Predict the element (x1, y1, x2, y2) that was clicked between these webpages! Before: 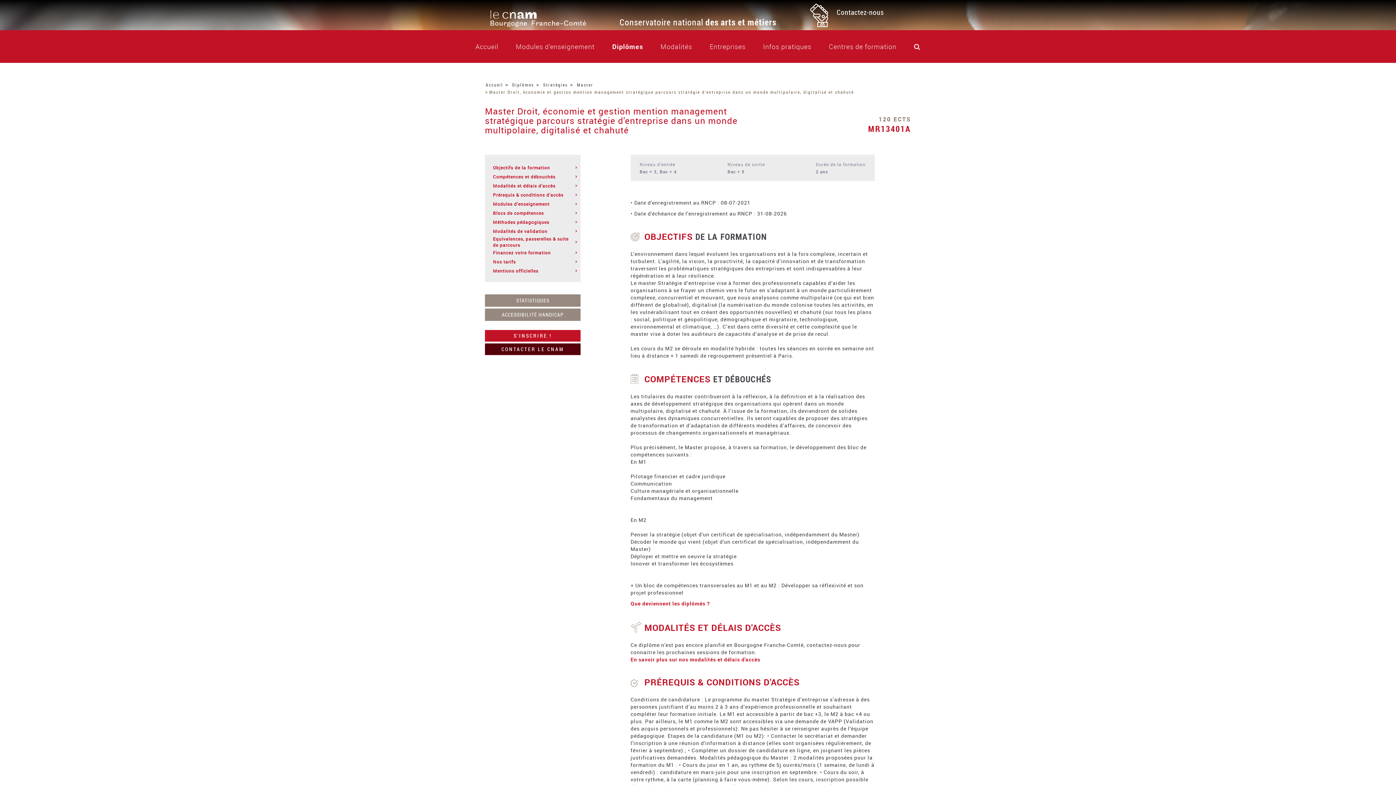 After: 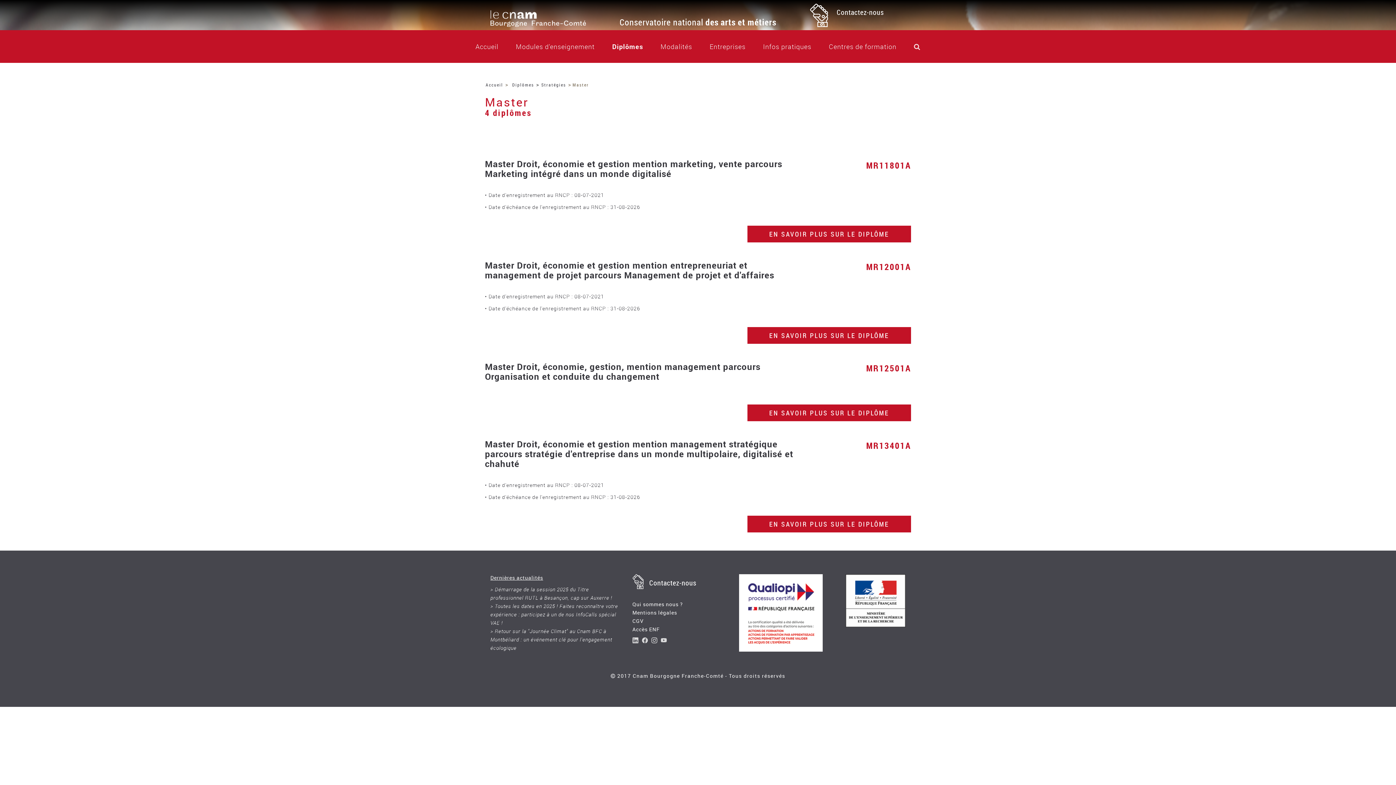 Action: bbox: (577, 81, 593, 87) label: Master